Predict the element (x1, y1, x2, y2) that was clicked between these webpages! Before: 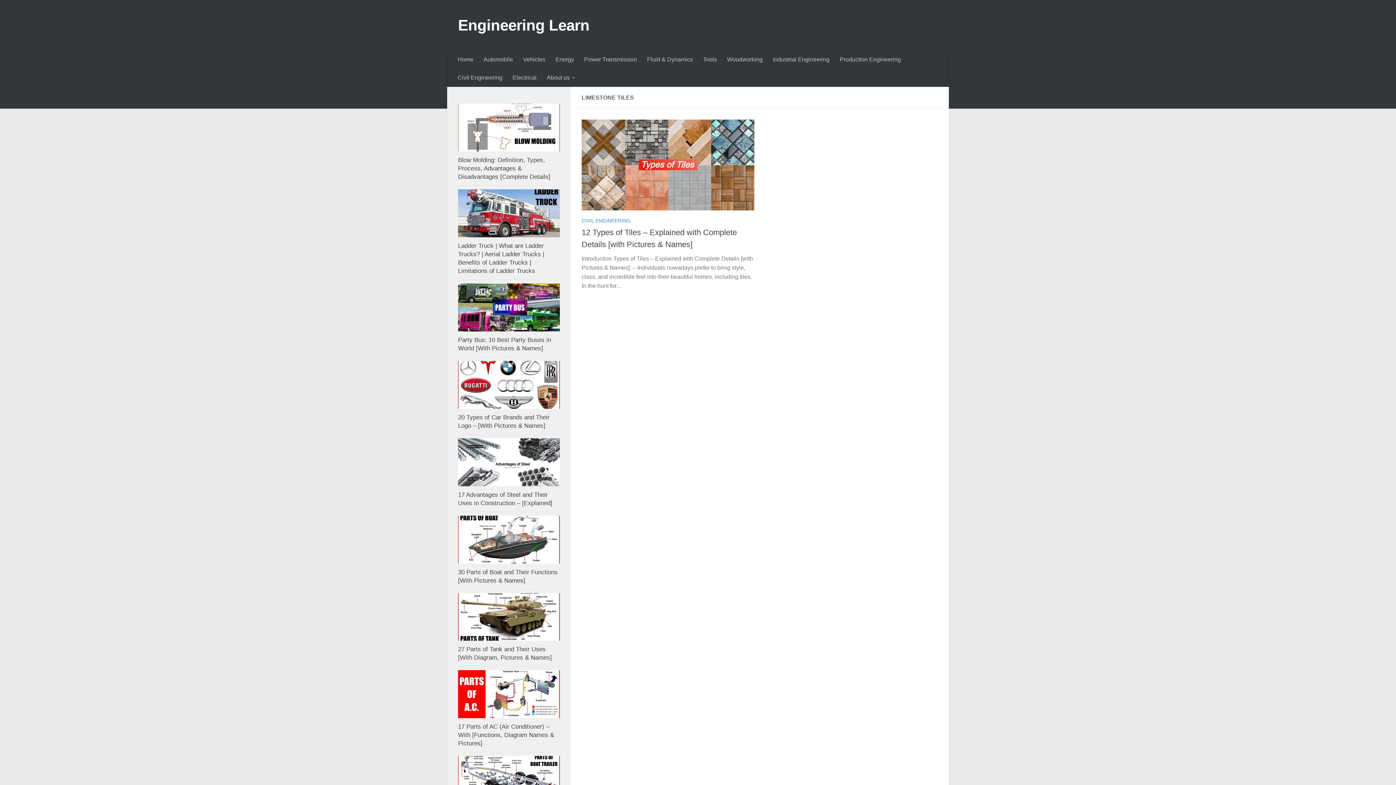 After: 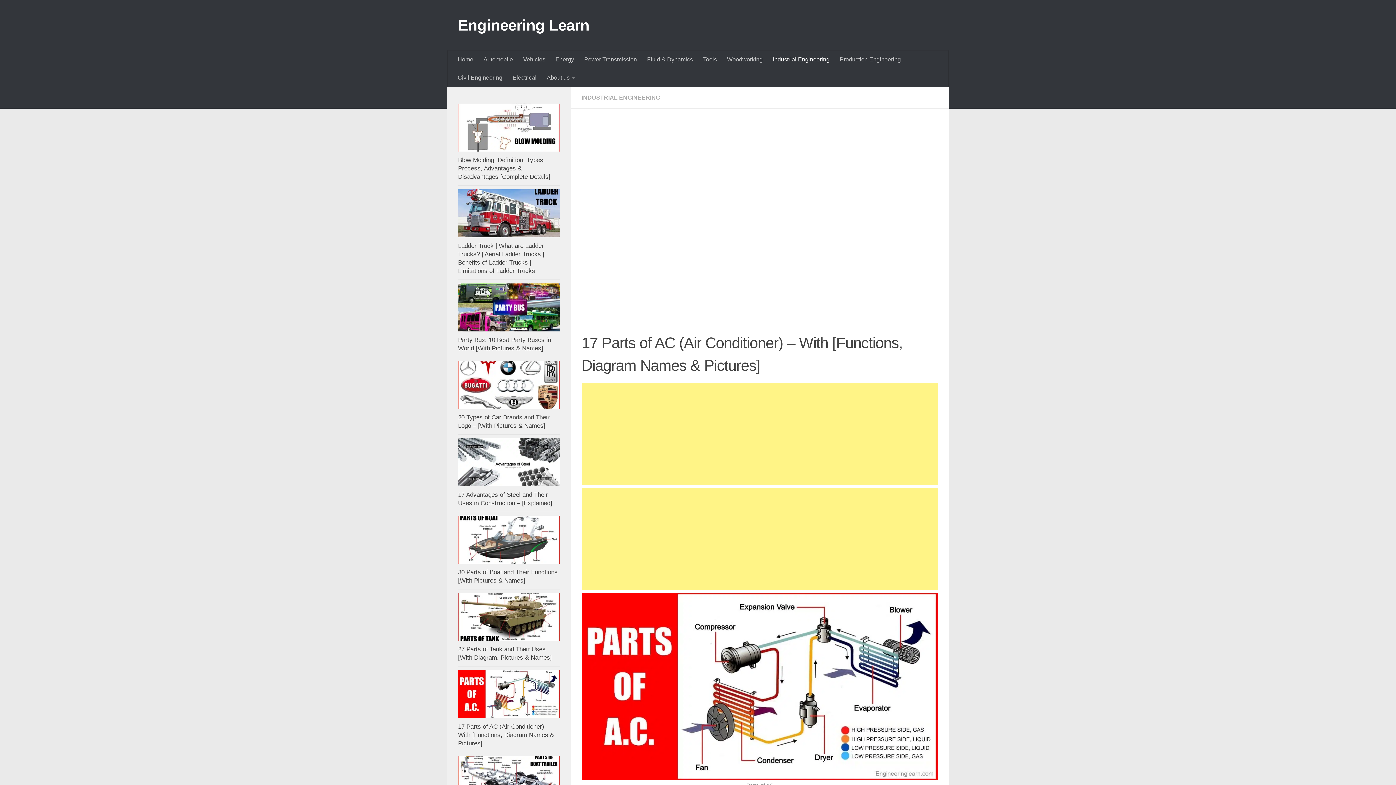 Action: label: 17 Parts of AC (Air Conditioner) – With [Functions, Diagram Names & Pictures] bbox: (458, 723, 554, 747)